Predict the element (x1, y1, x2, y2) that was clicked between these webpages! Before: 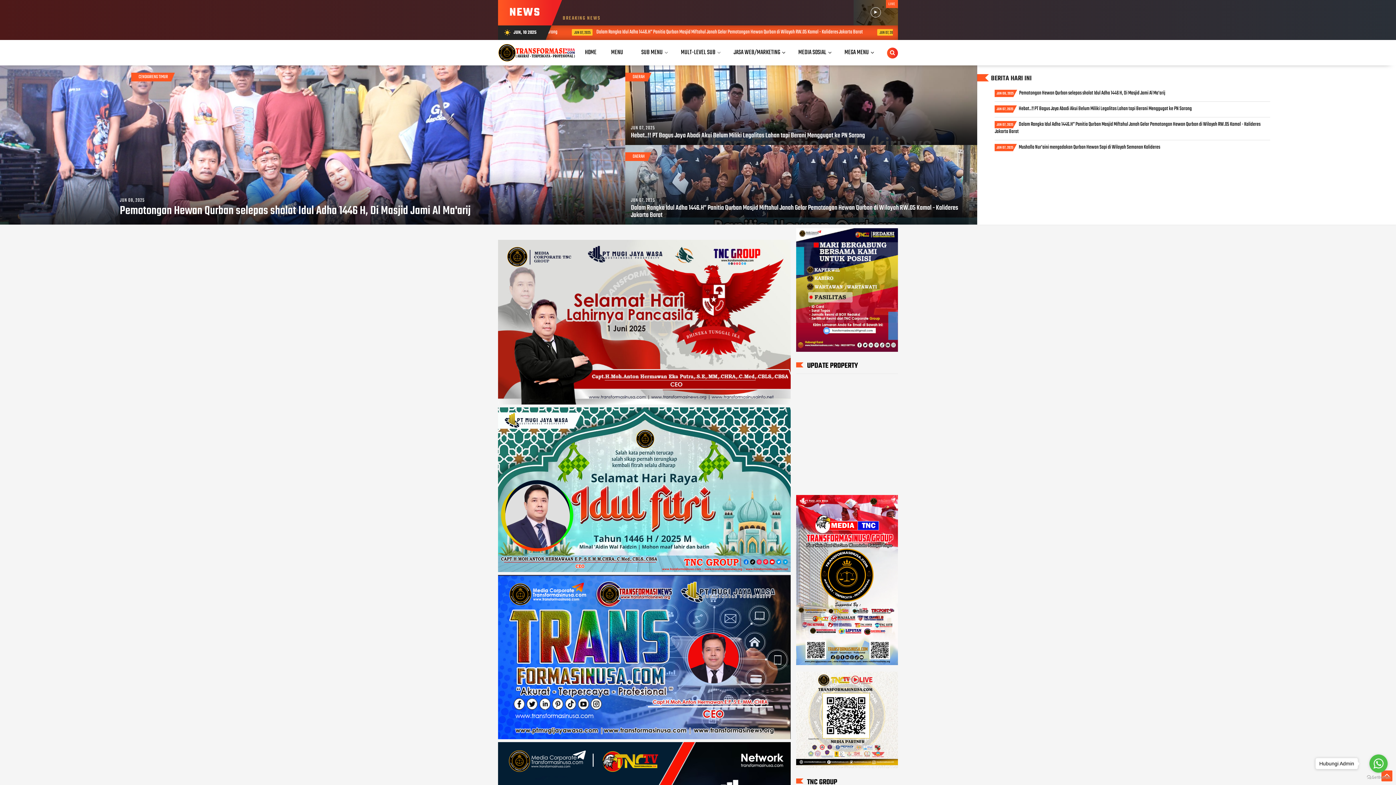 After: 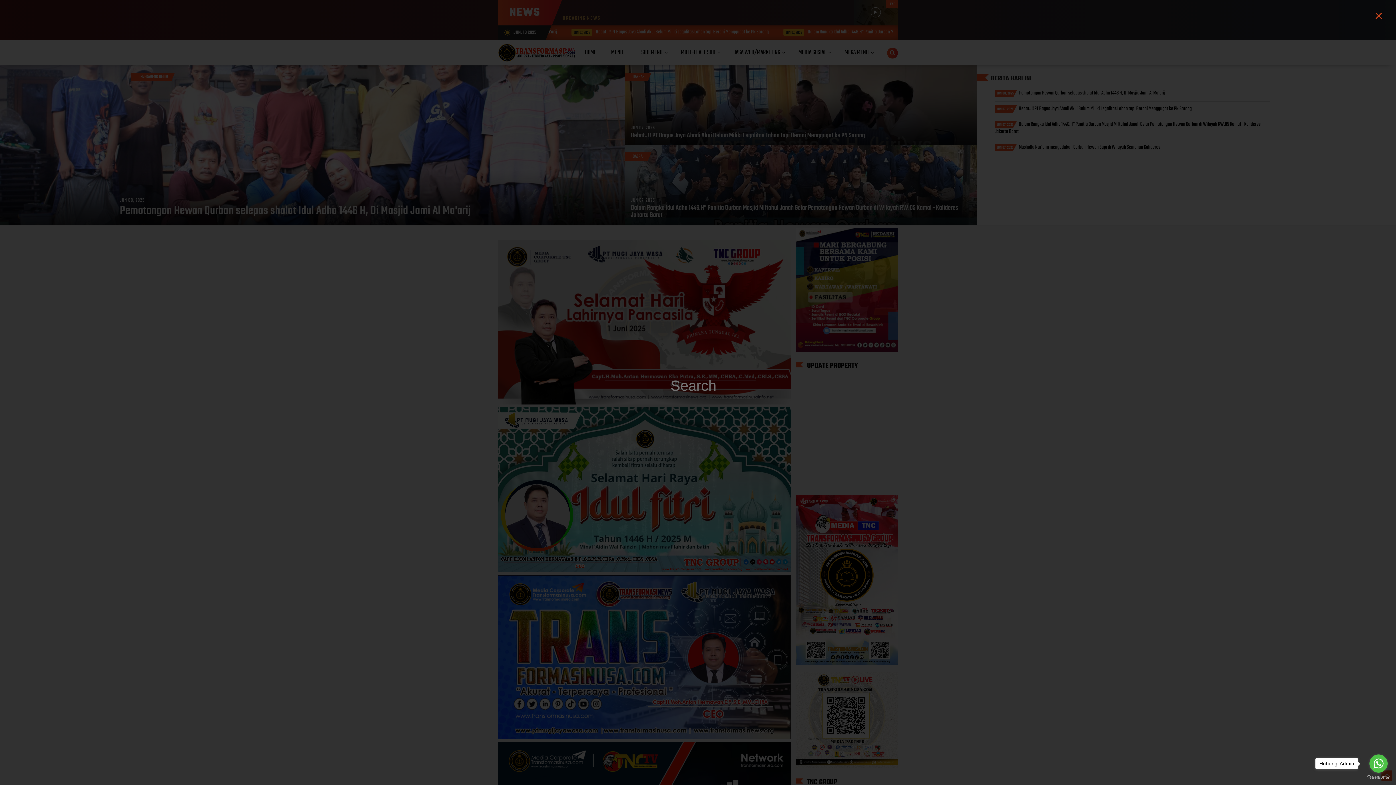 Action: bbox: (887, 47, 898, 58)